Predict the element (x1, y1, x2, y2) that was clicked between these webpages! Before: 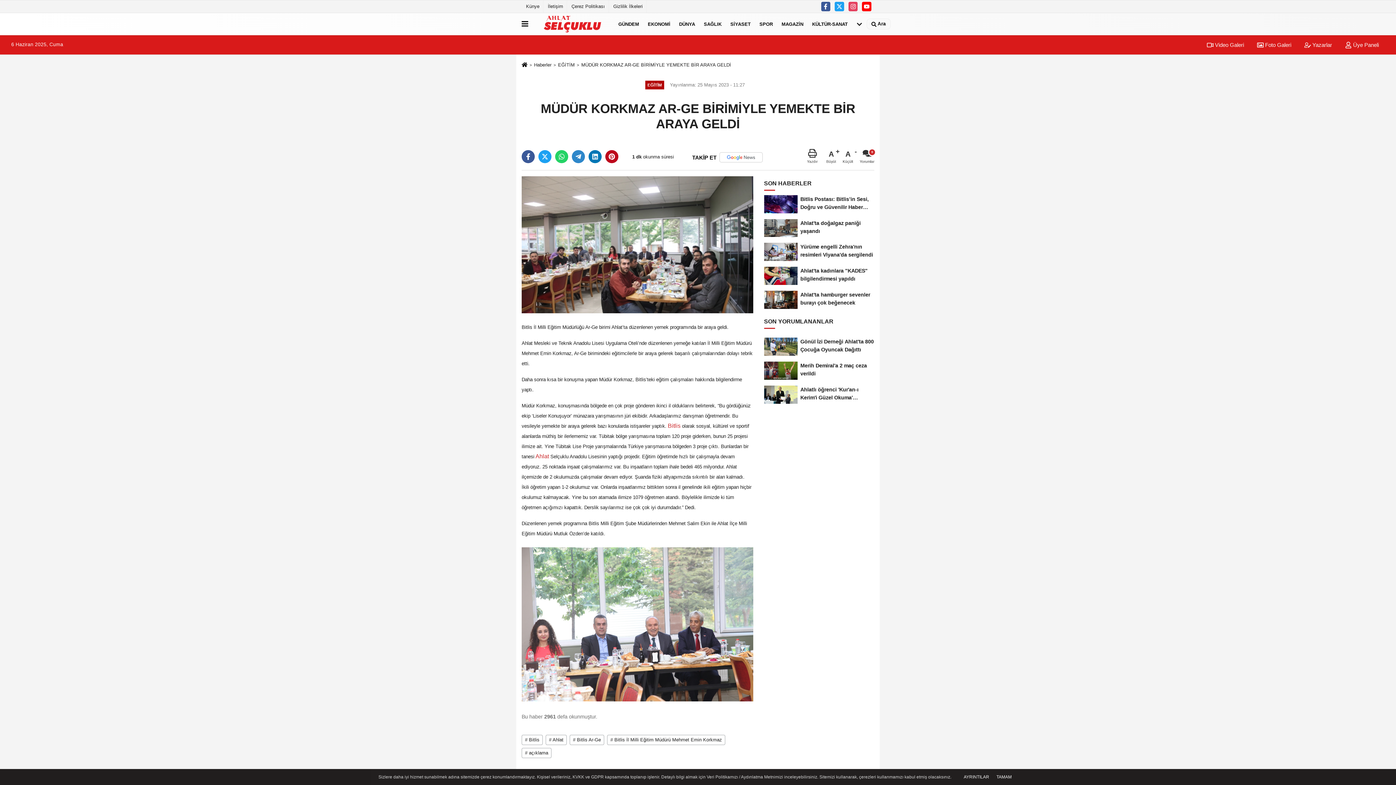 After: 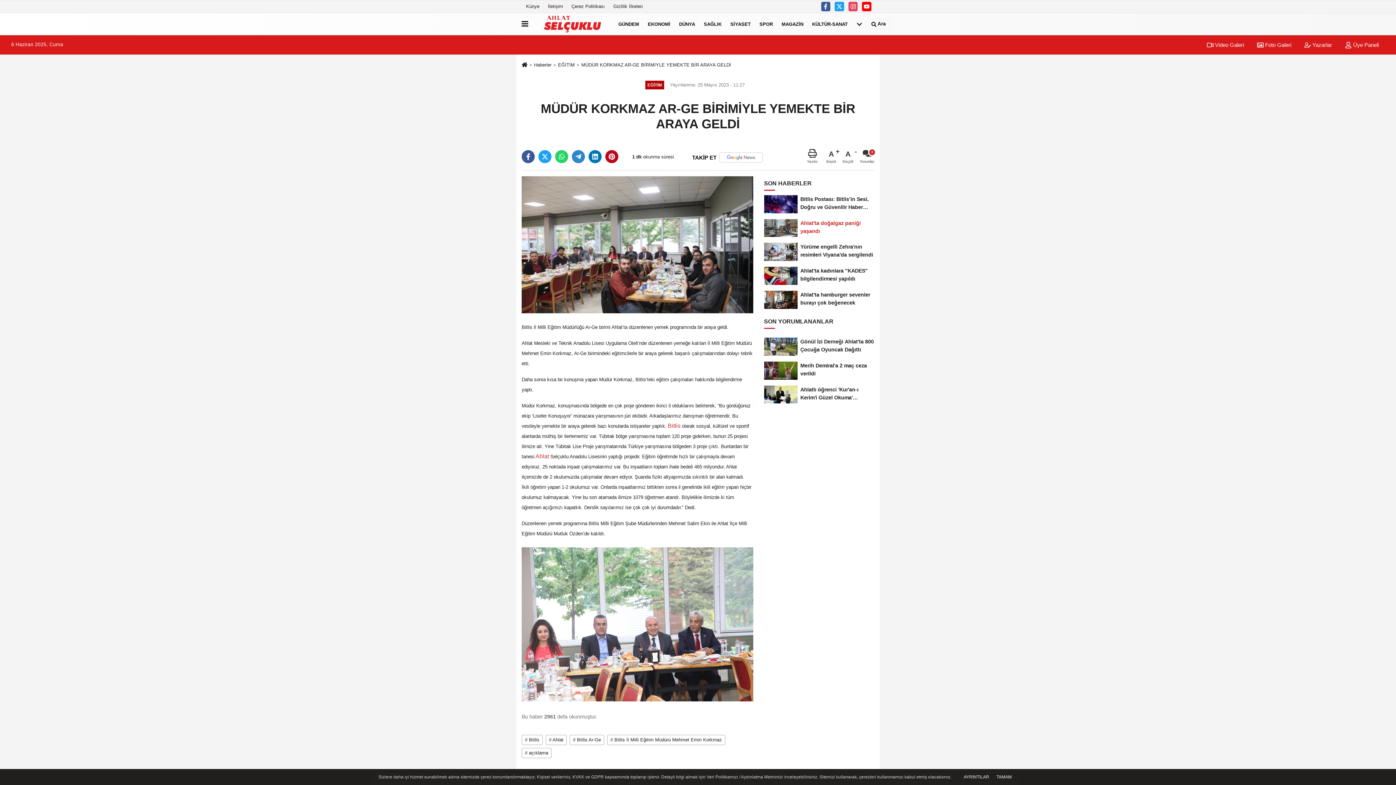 Action: bbox: (764, 216, 874, 240) label: Ahlat'ta doğalgaz paniği yaşandı